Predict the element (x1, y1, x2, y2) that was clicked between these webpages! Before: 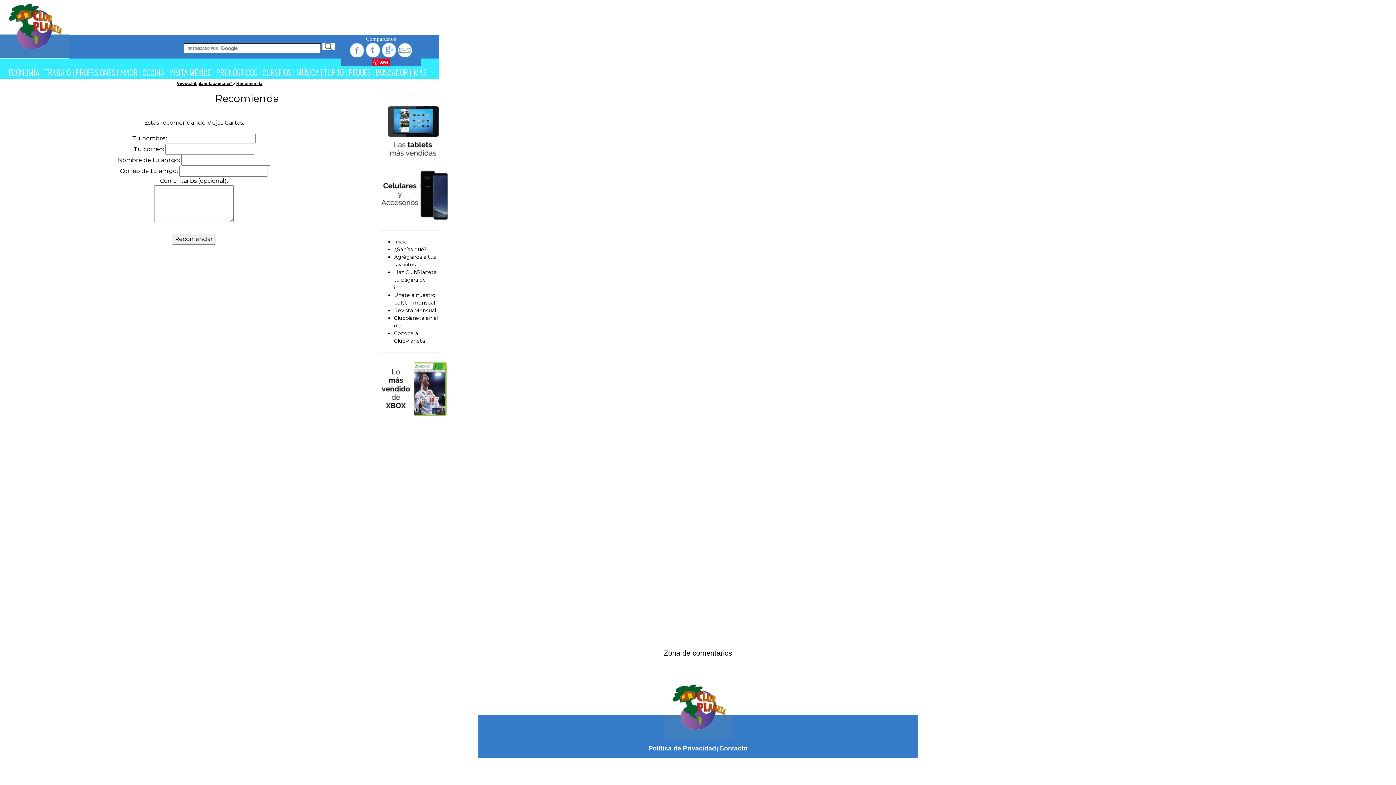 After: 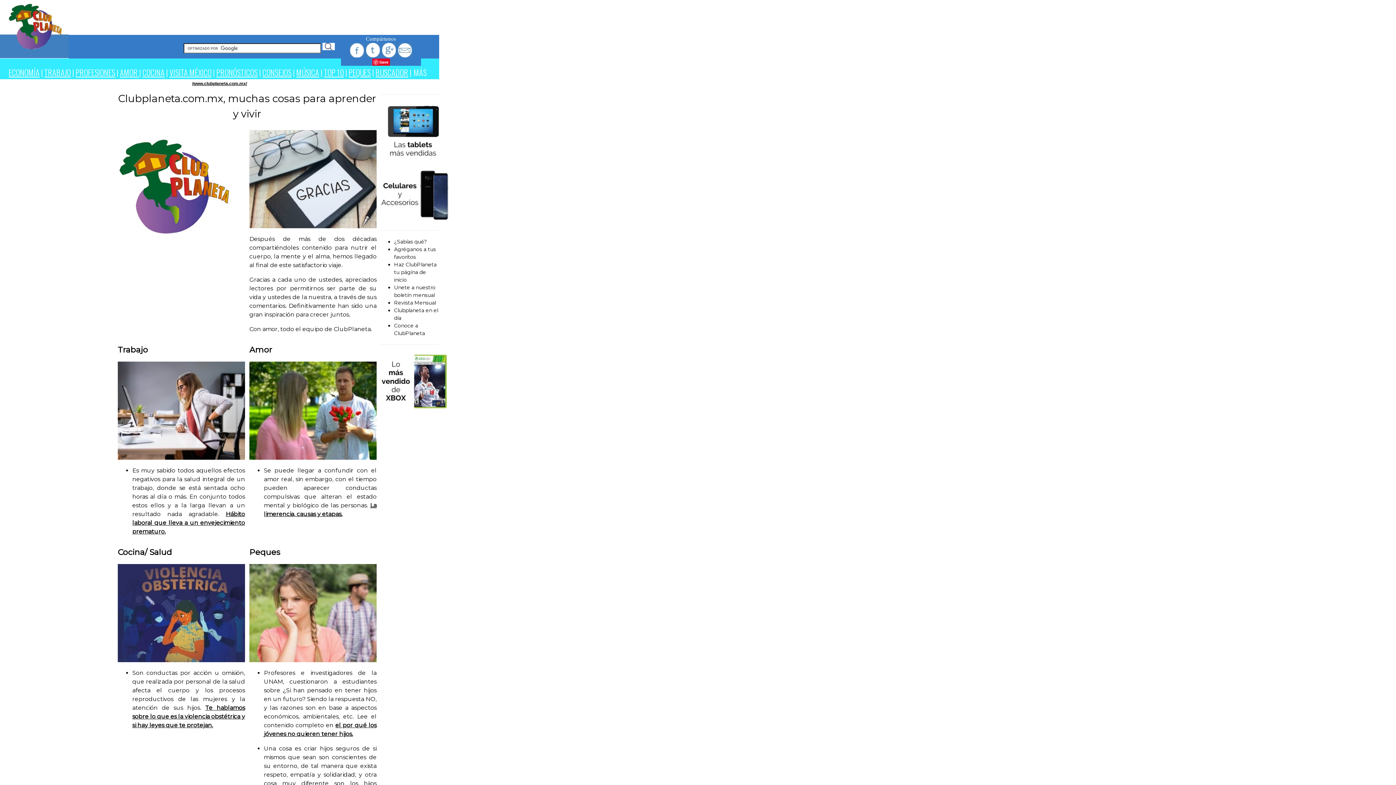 Action: bbox: (0, 51, 68, 57)